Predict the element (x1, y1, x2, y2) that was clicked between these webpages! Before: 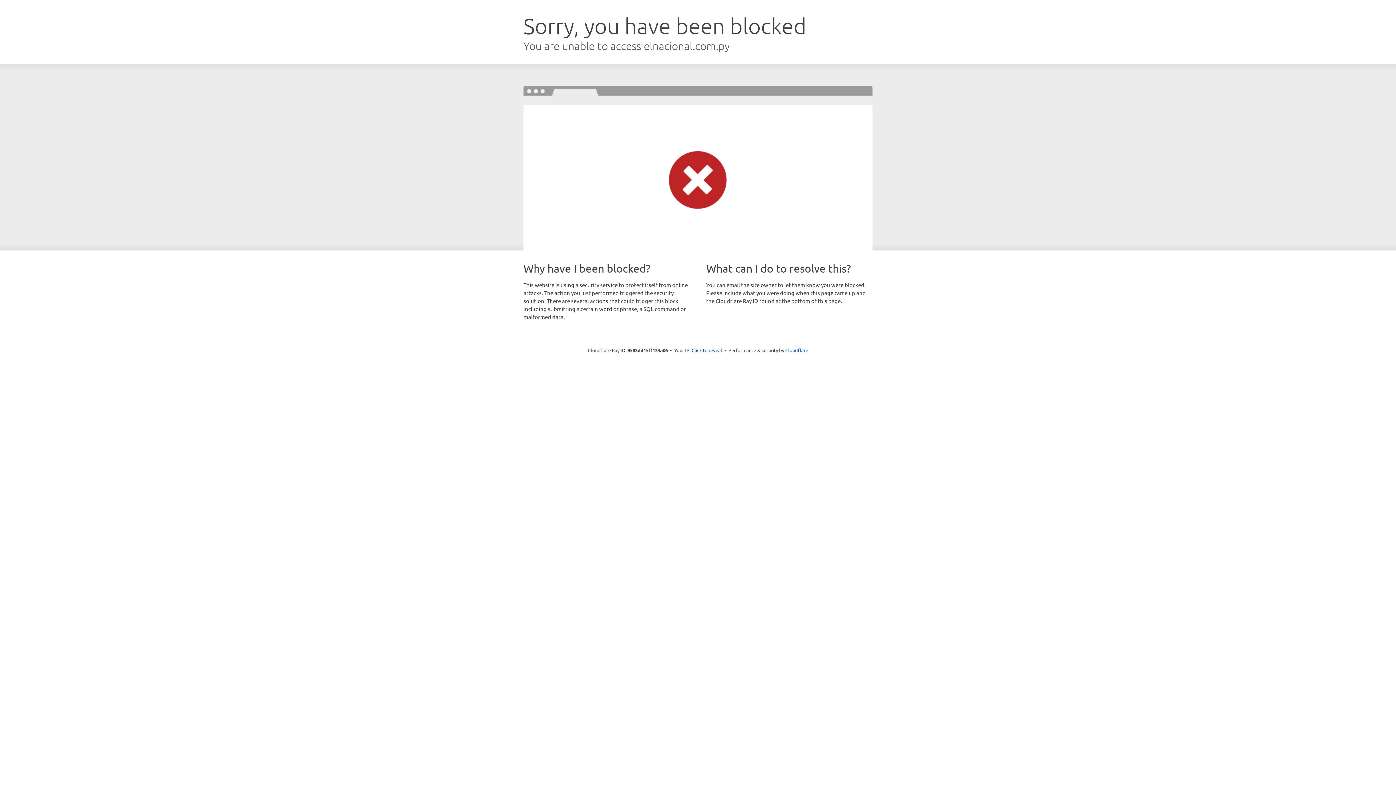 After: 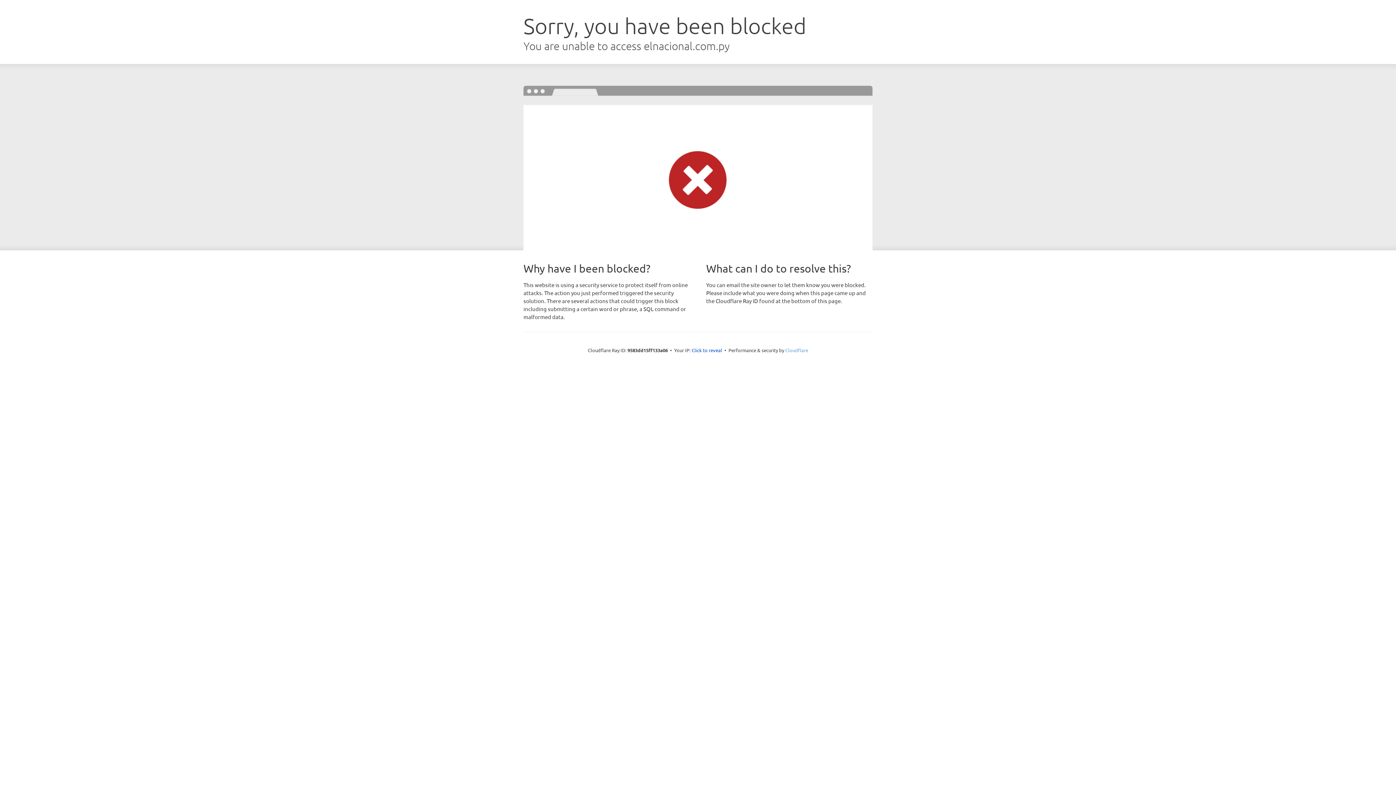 Action: bbox: (785, 347, 808, 353) label: Cloudflare